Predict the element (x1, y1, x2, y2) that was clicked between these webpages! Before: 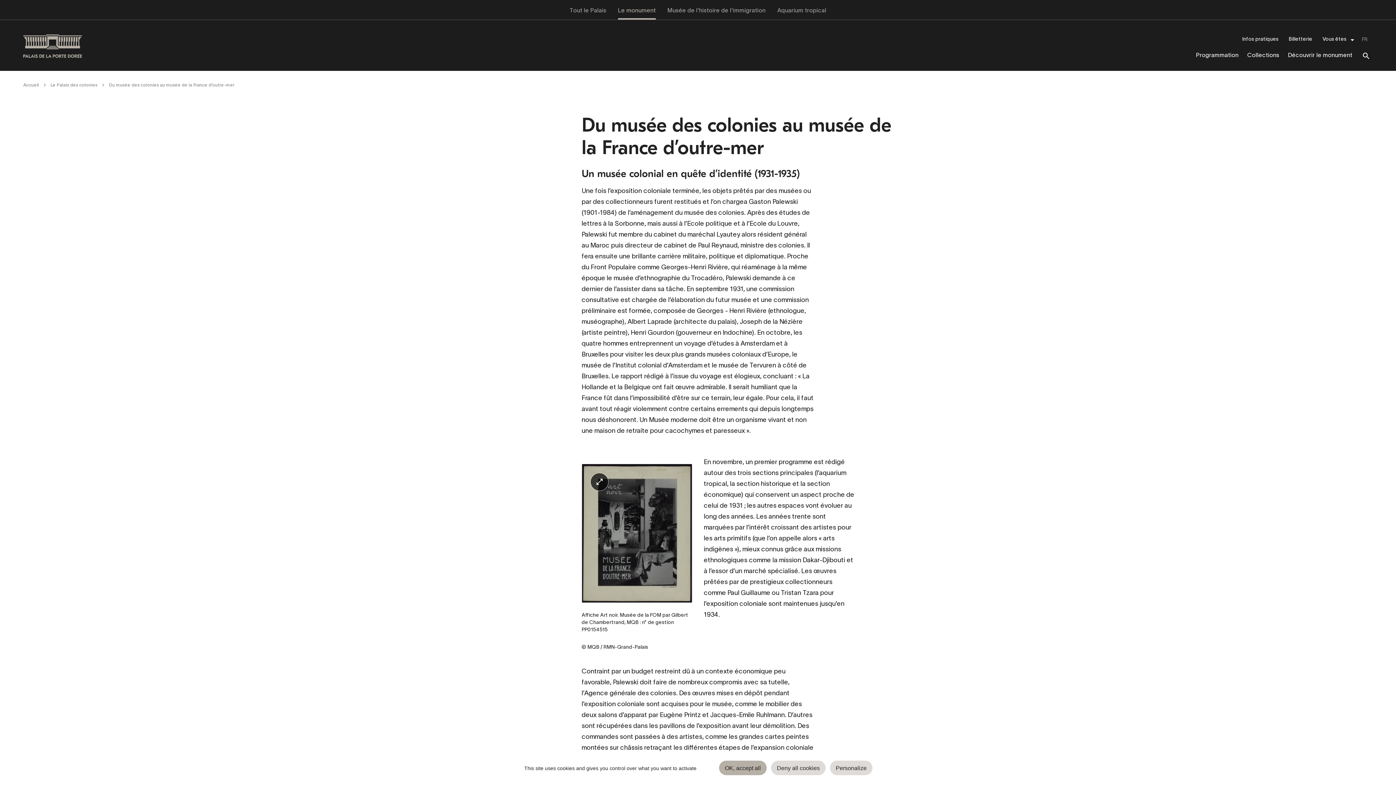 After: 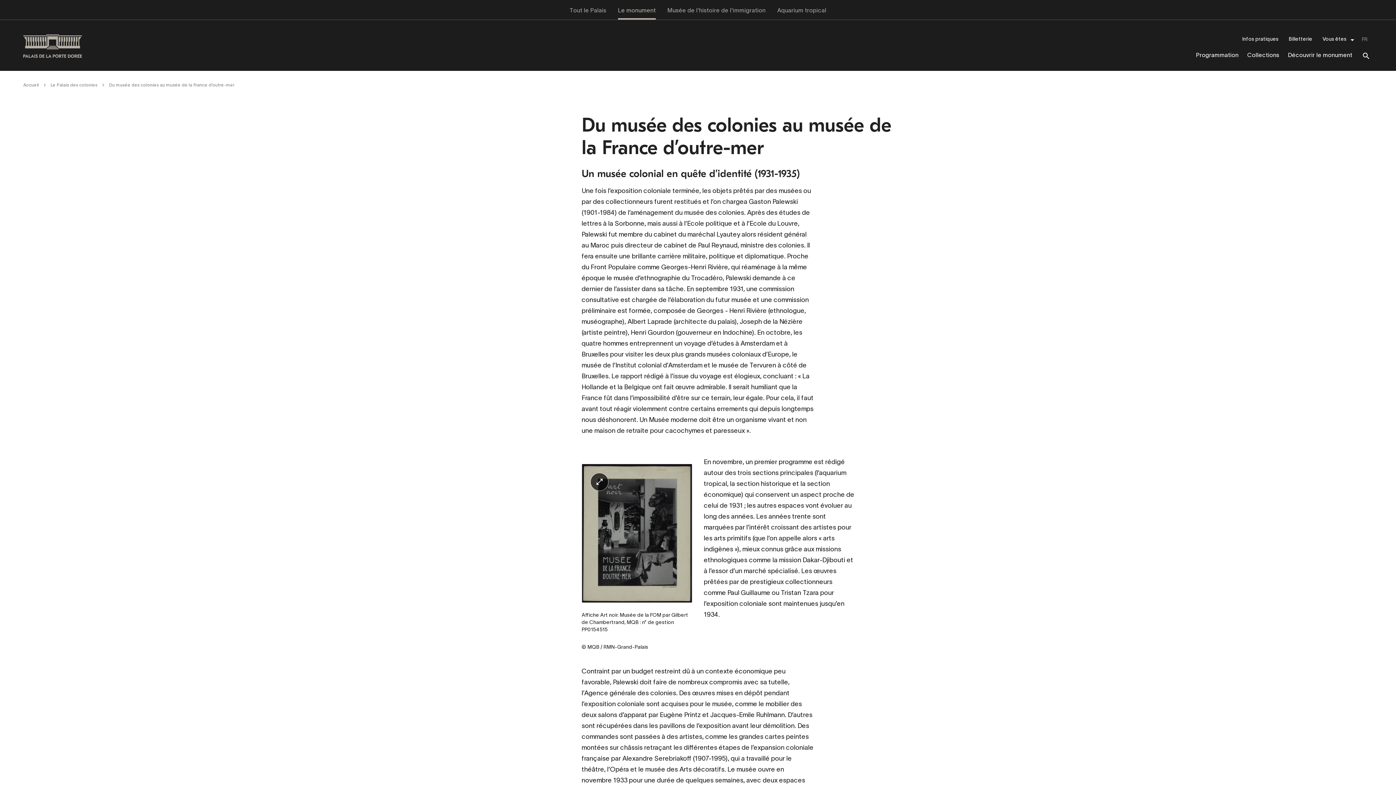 Action: label: Deny all cookies bbox: (771, 761, 825, 775)